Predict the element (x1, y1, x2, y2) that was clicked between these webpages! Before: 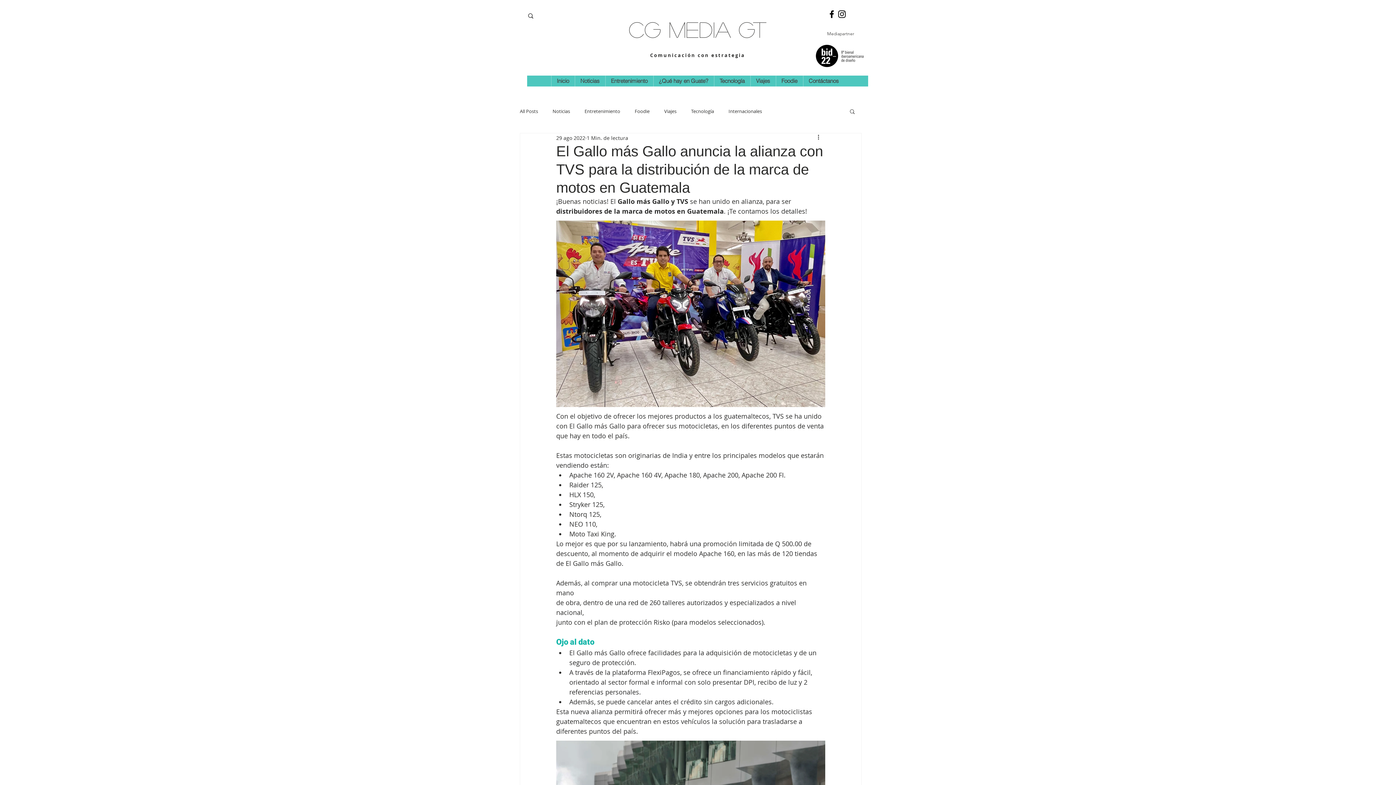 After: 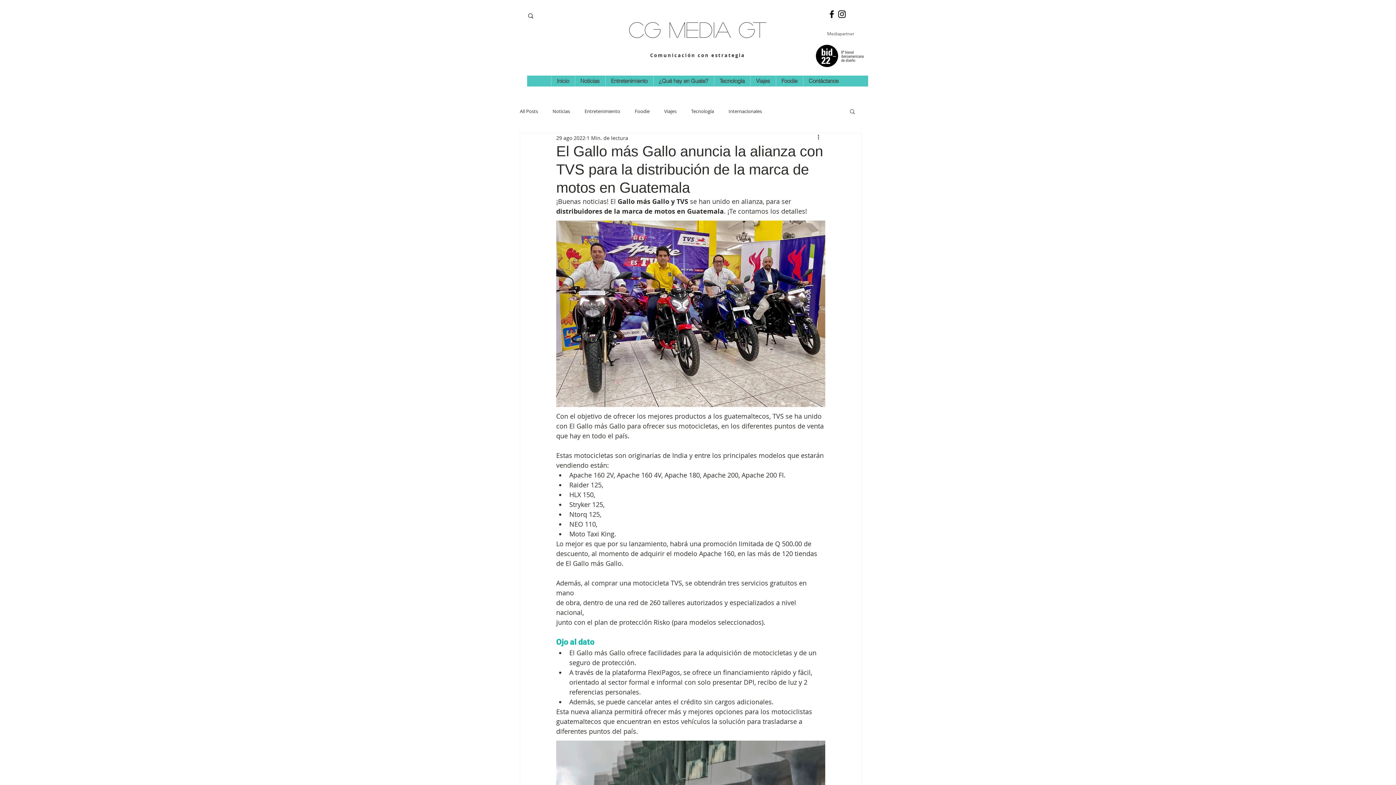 Action: label: Black Instagram Icon bbox: (837, 9, 847, 19)